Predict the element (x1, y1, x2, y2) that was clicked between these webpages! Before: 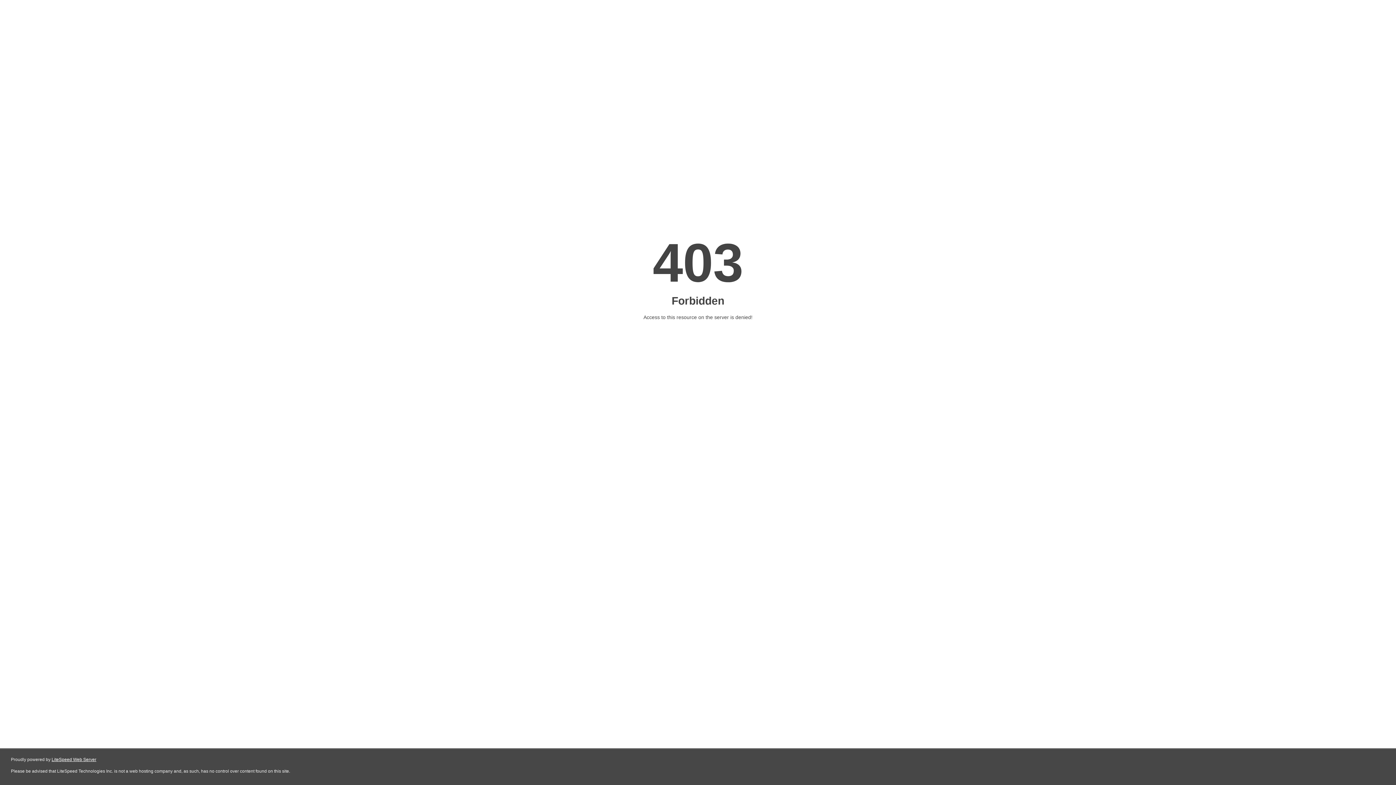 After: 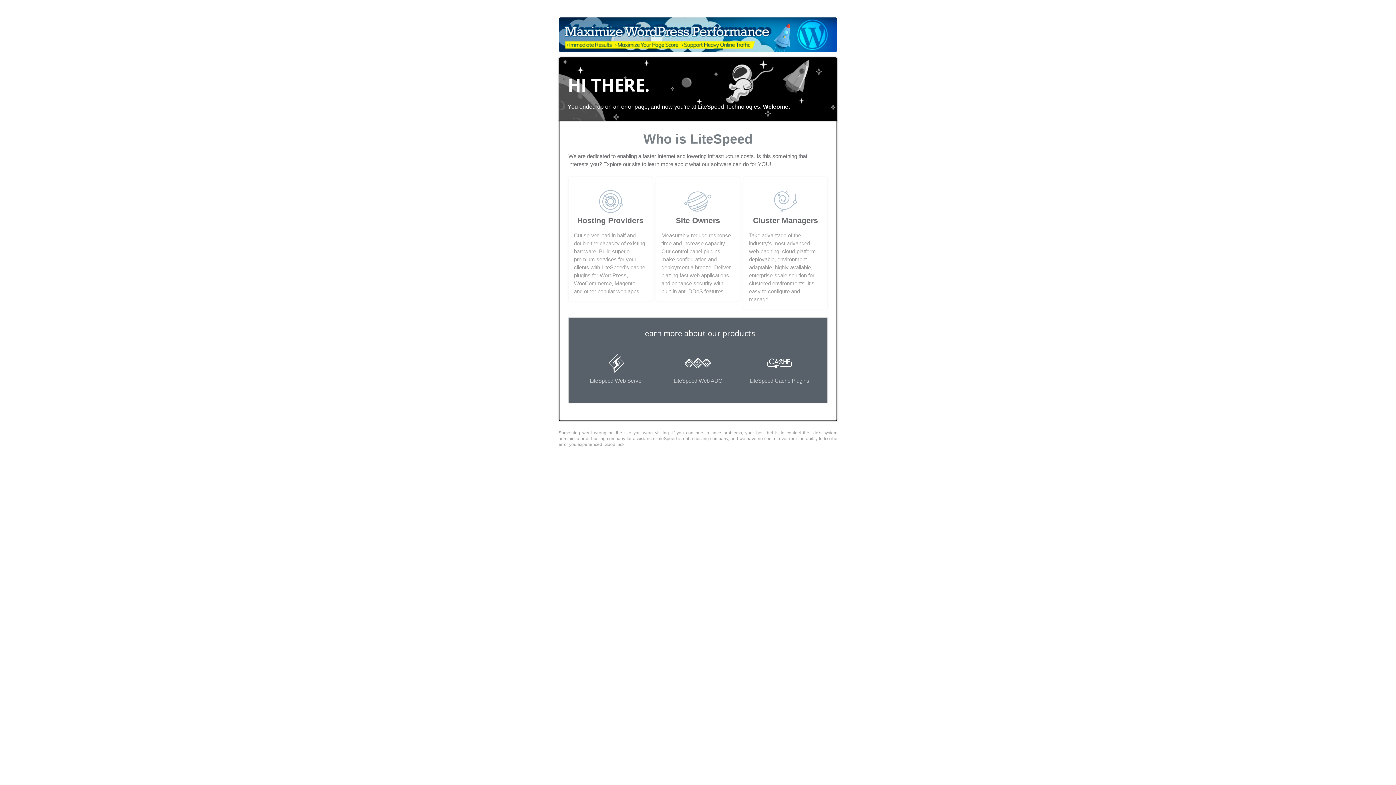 Action: bbox: (51, 757, 96, 762) label: LiteSpeed Web Server